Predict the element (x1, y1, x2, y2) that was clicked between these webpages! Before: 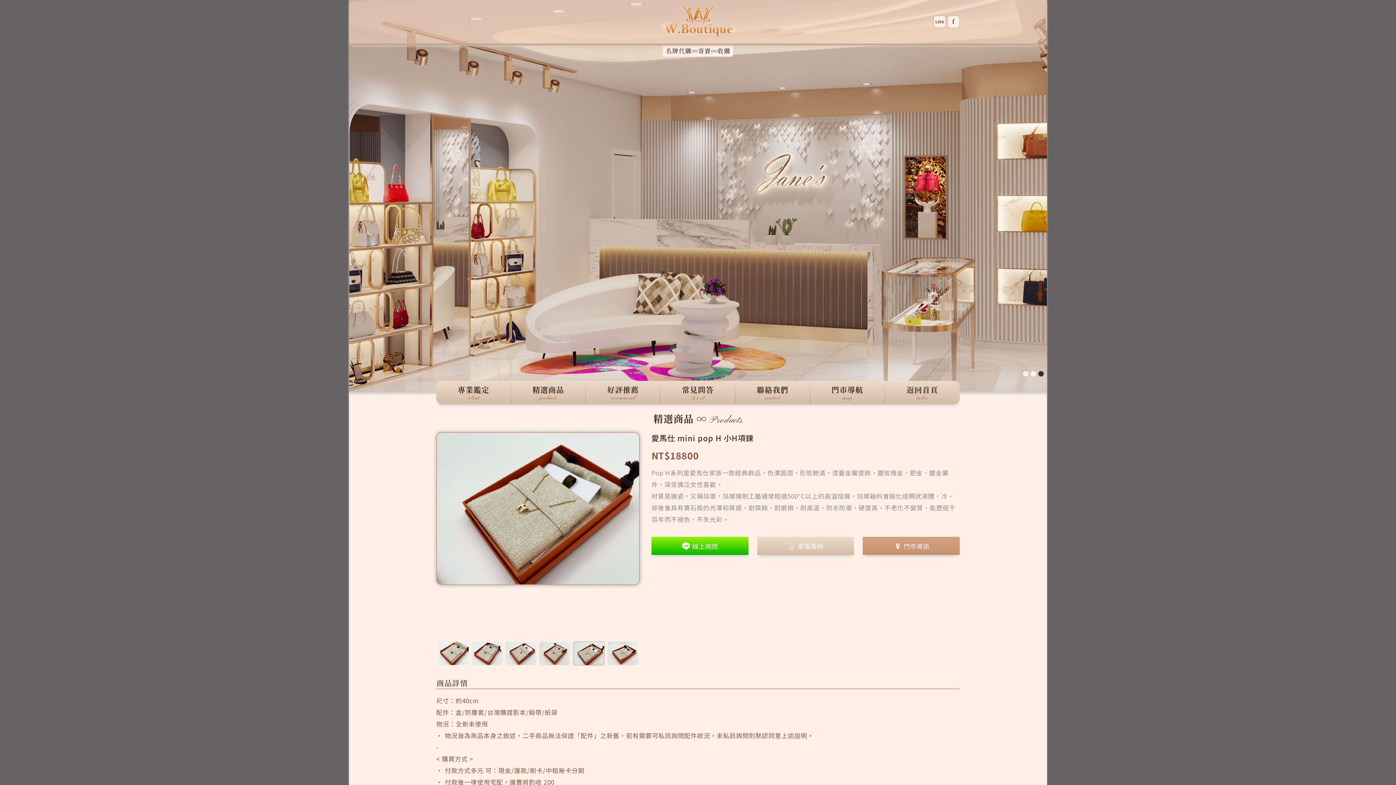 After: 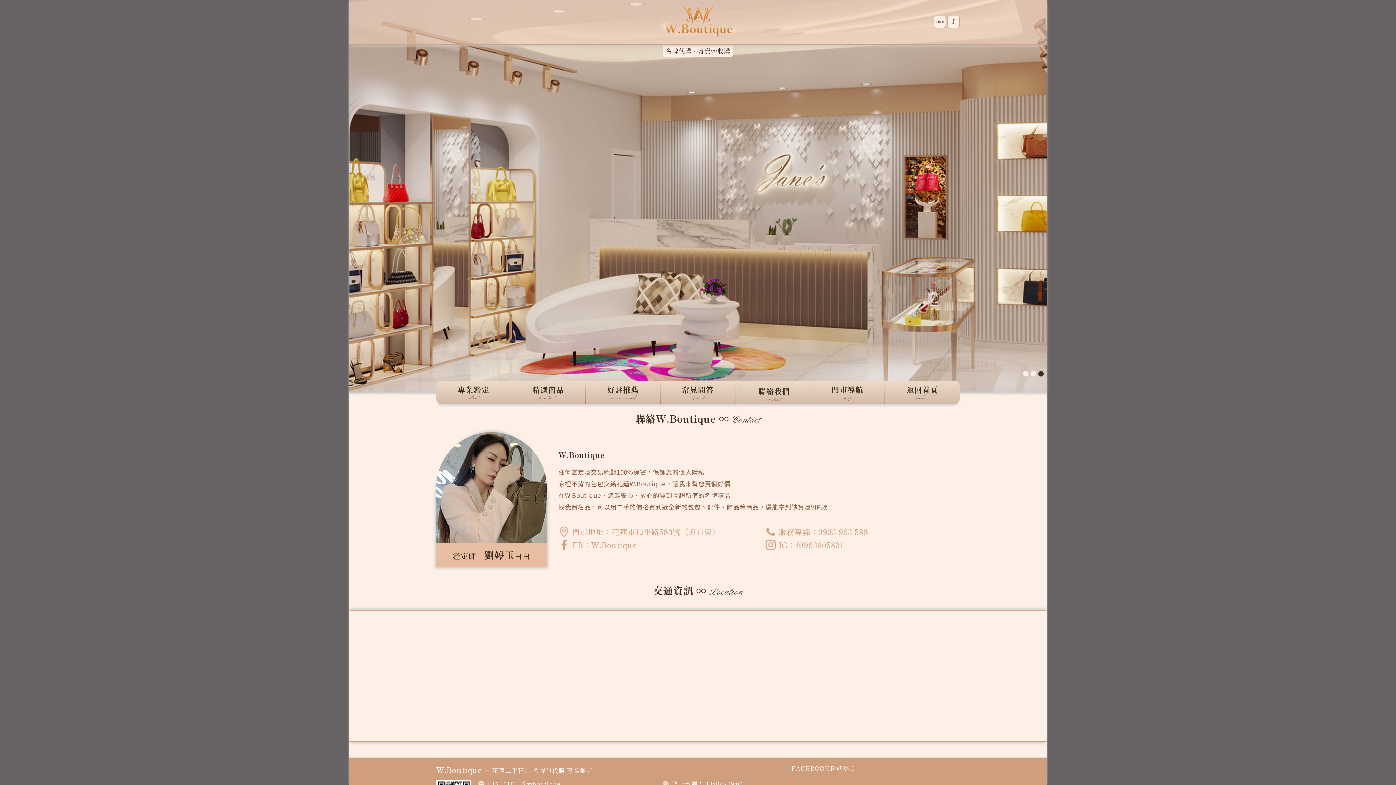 Action: label: 聯絡我們
contact bbox: (738, 384, 807, 401)